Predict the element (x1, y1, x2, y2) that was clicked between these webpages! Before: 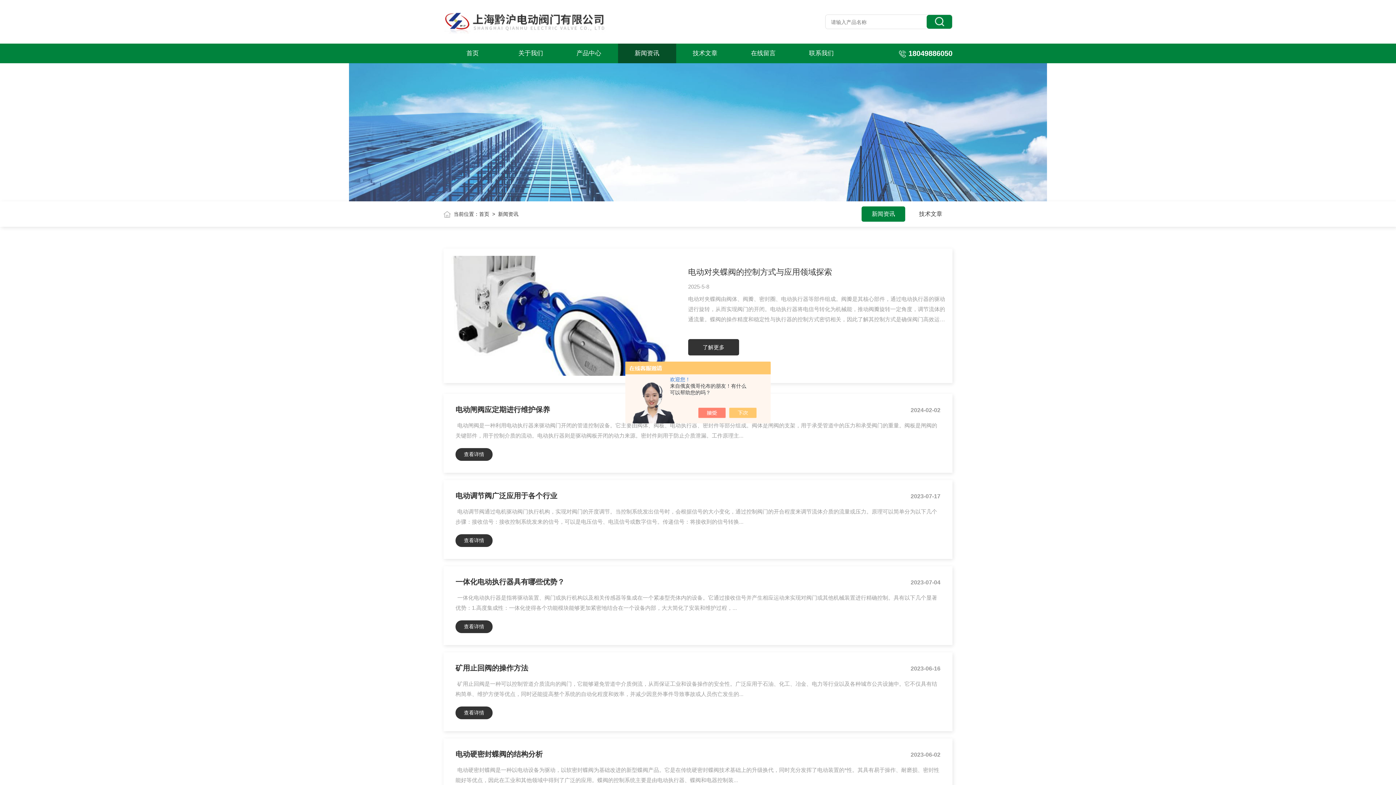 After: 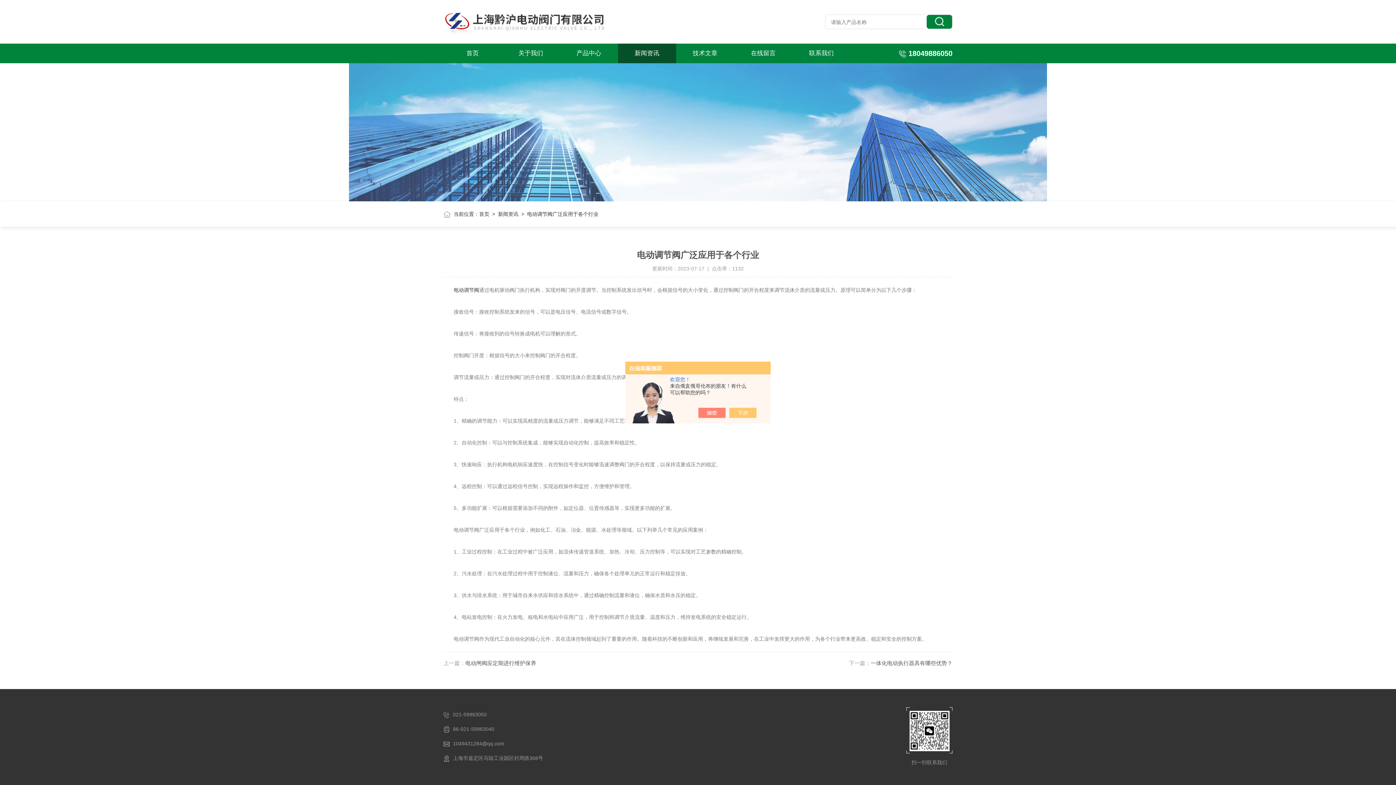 Action: label: 电动调节阀广泛应用于各个行业 bbox: (455, 492, 819, 499)